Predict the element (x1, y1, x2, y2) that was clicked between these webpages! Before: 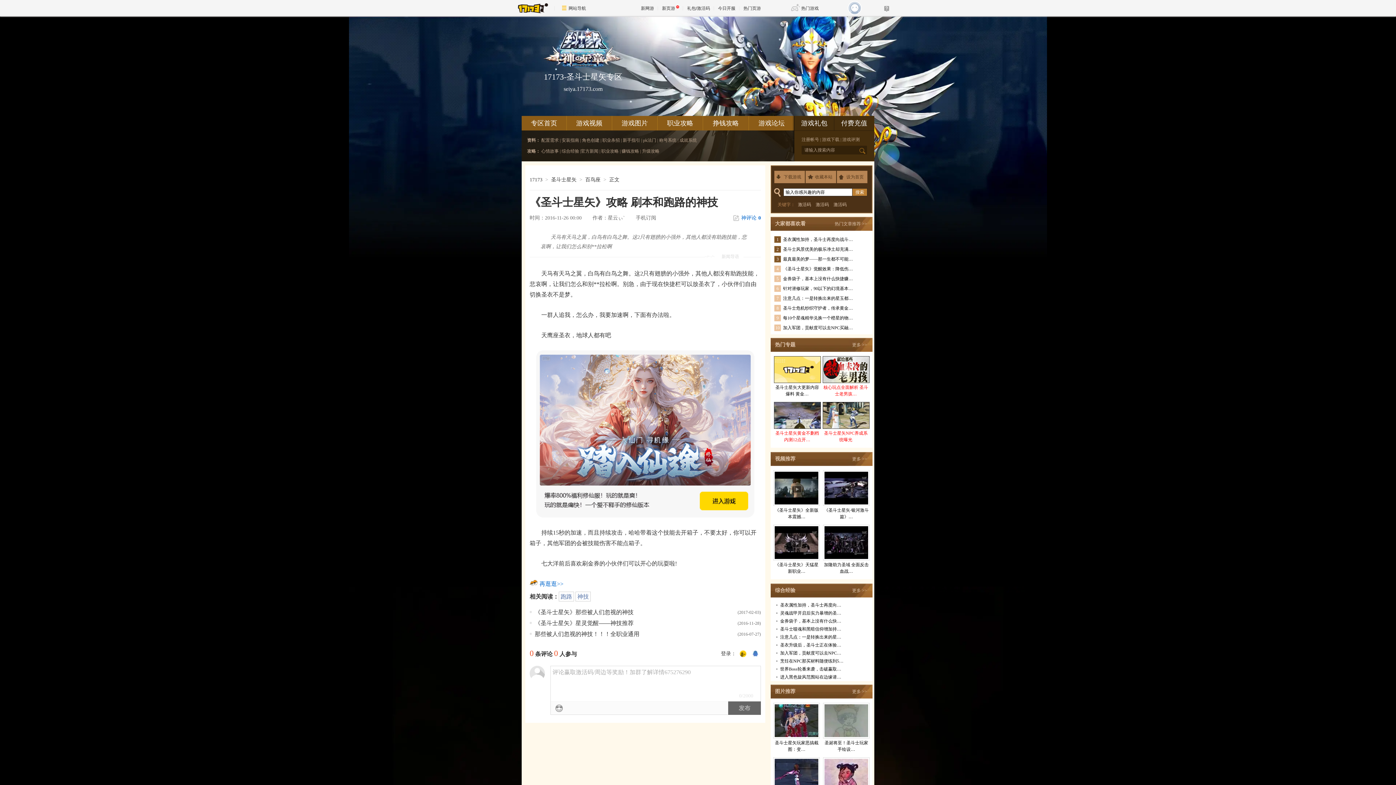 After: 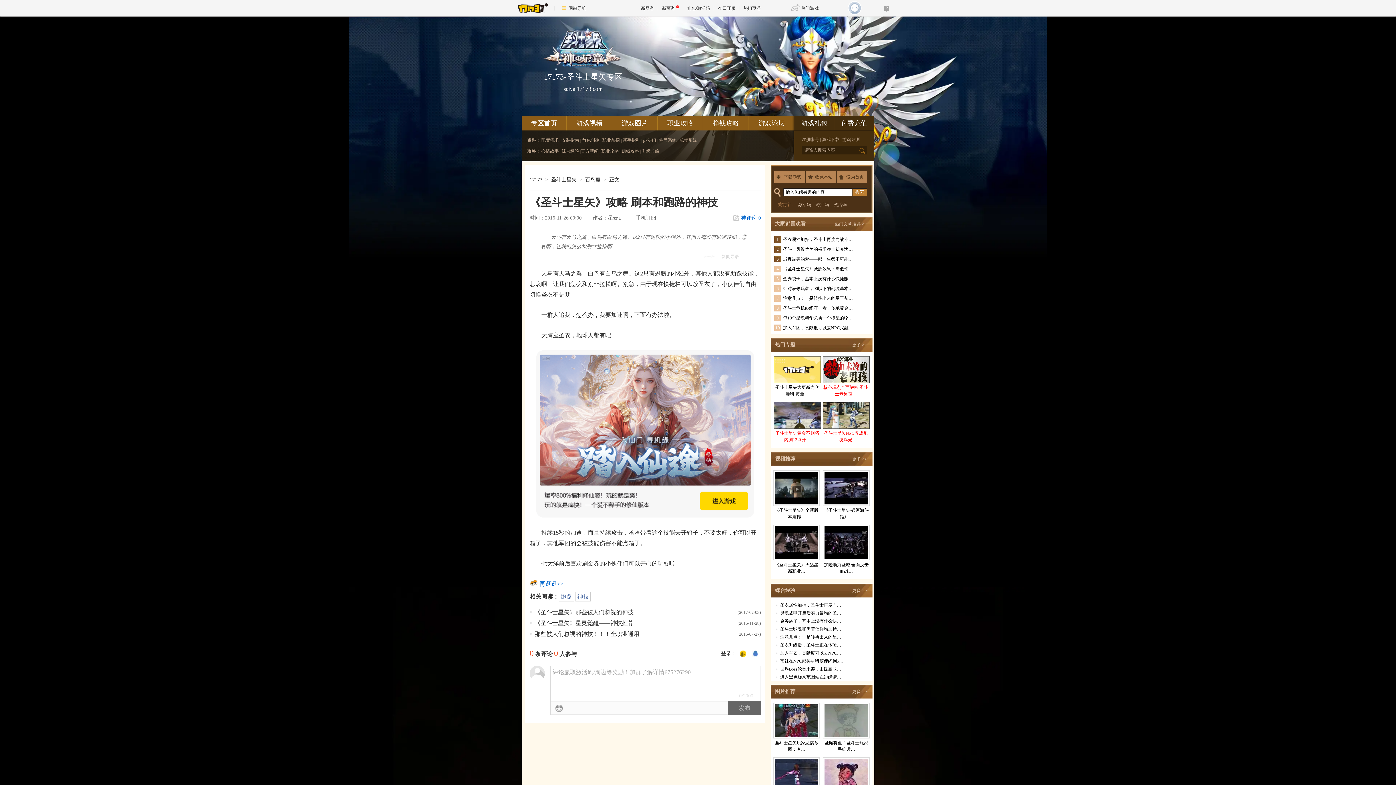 Action: label: 激活码 bbox: (816, 202, 829, 207)